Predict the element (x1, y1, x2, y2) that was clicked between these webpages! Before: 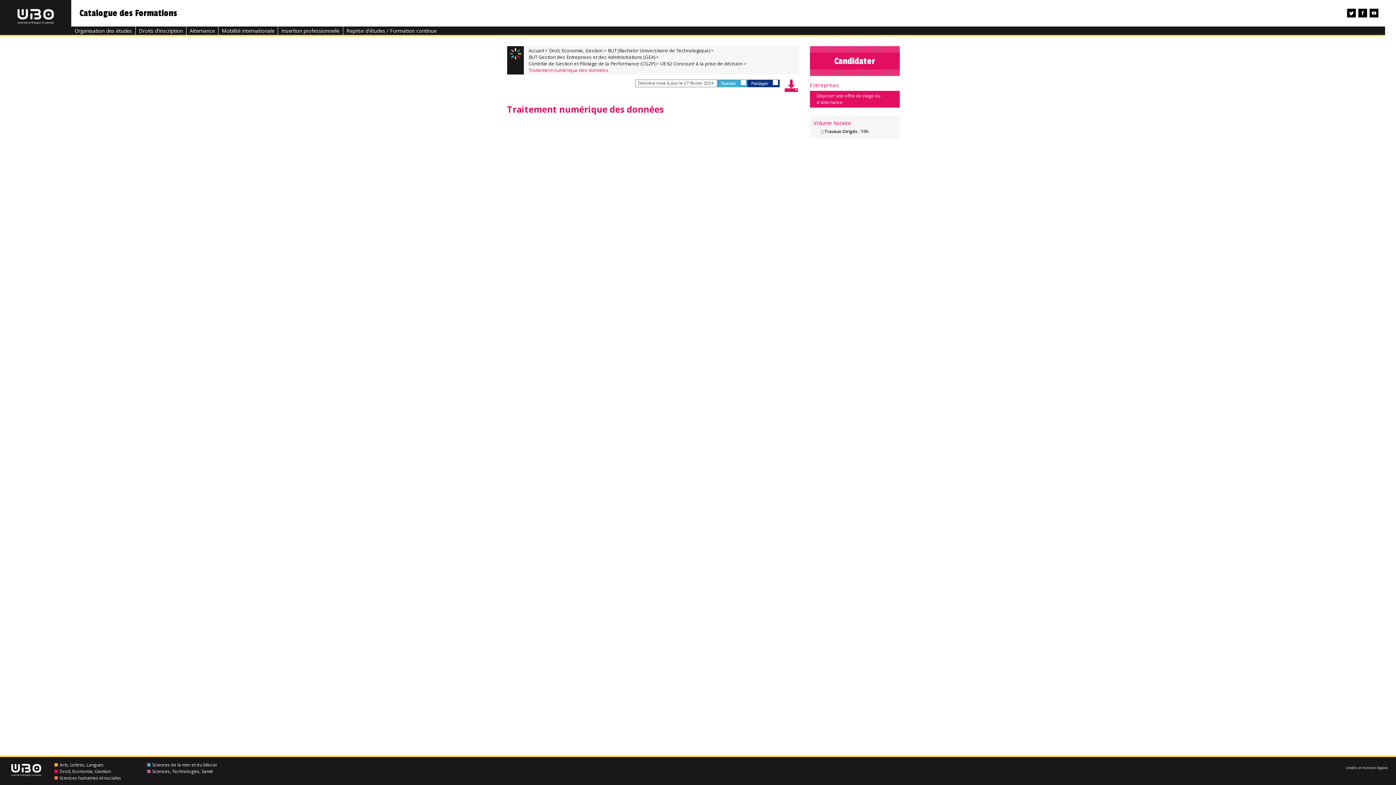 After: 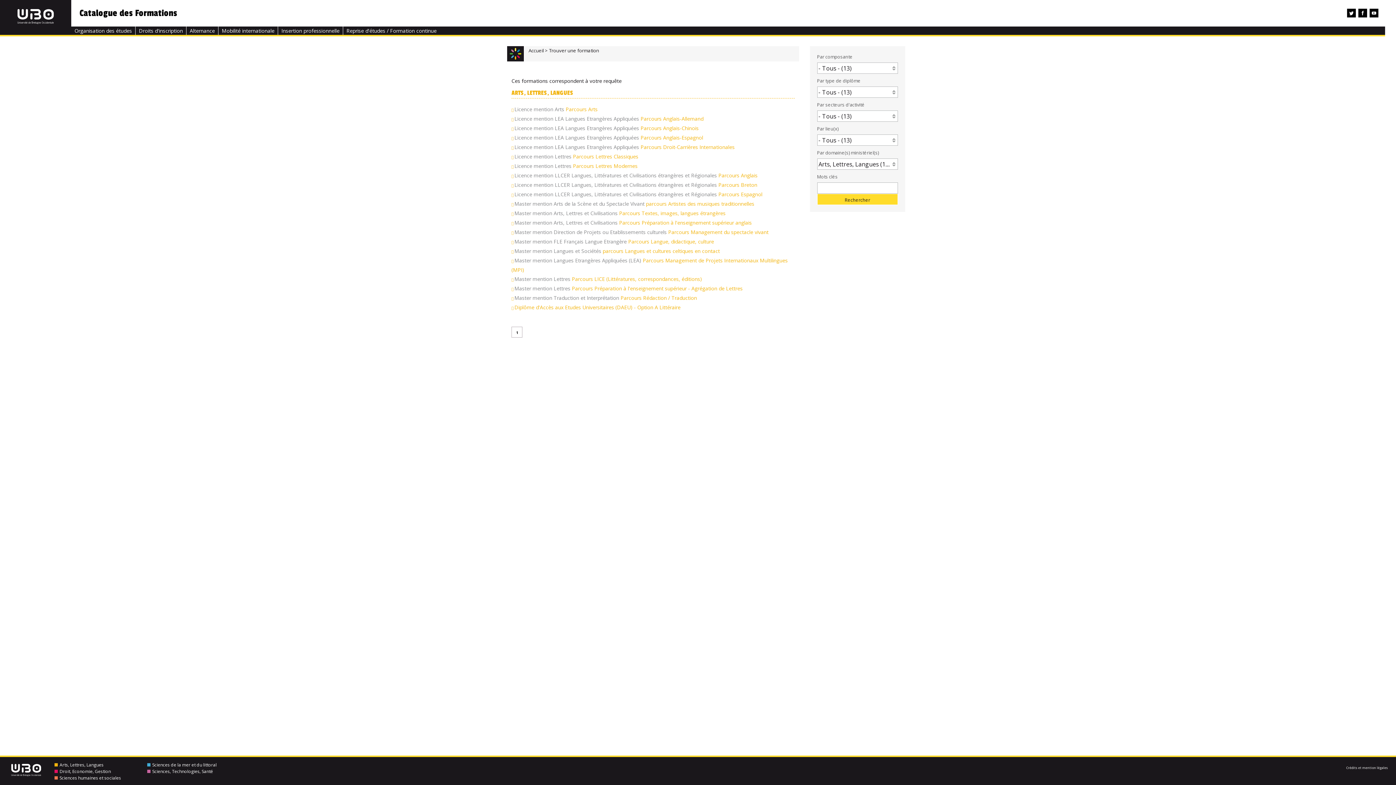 Action: bbox: (54, 762, 103, 768) label: Arts, Lettres, Langues